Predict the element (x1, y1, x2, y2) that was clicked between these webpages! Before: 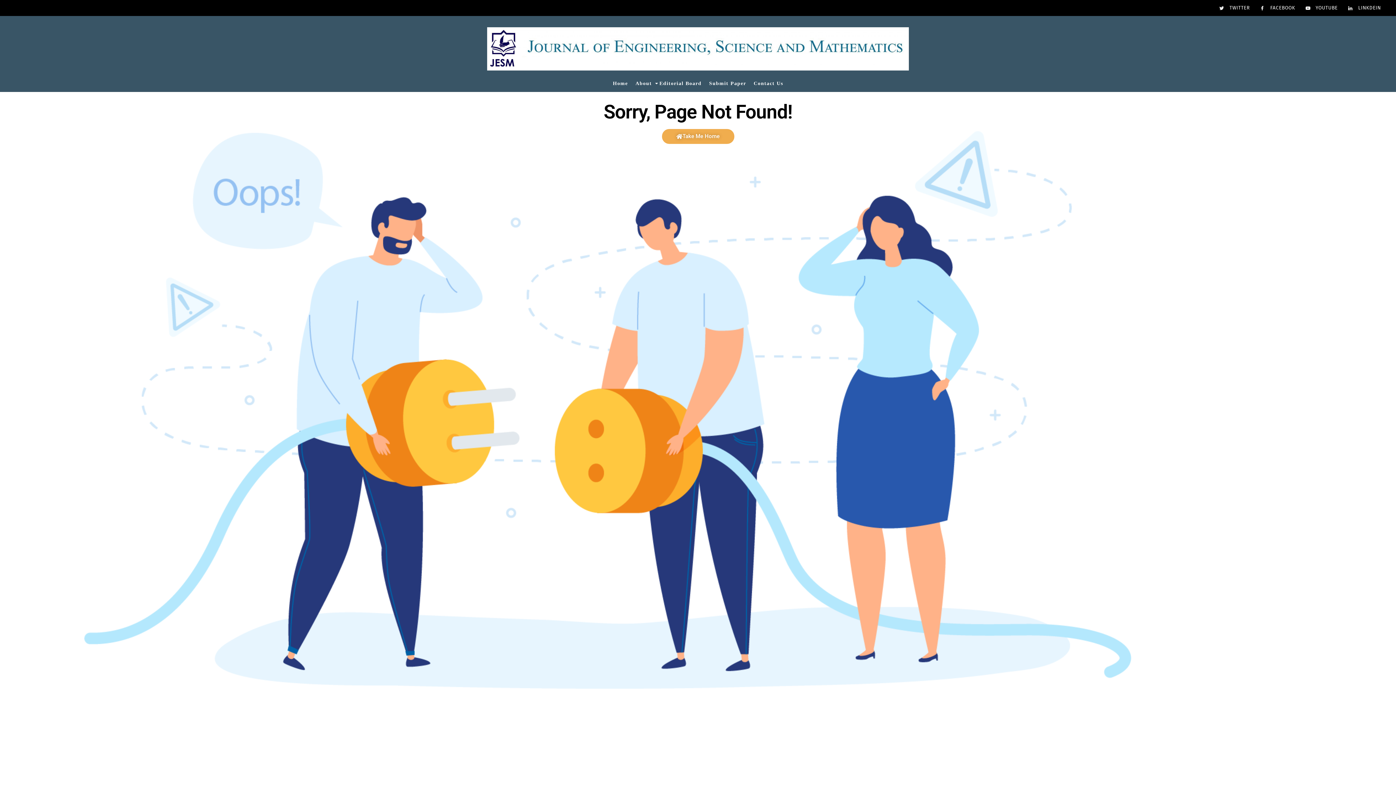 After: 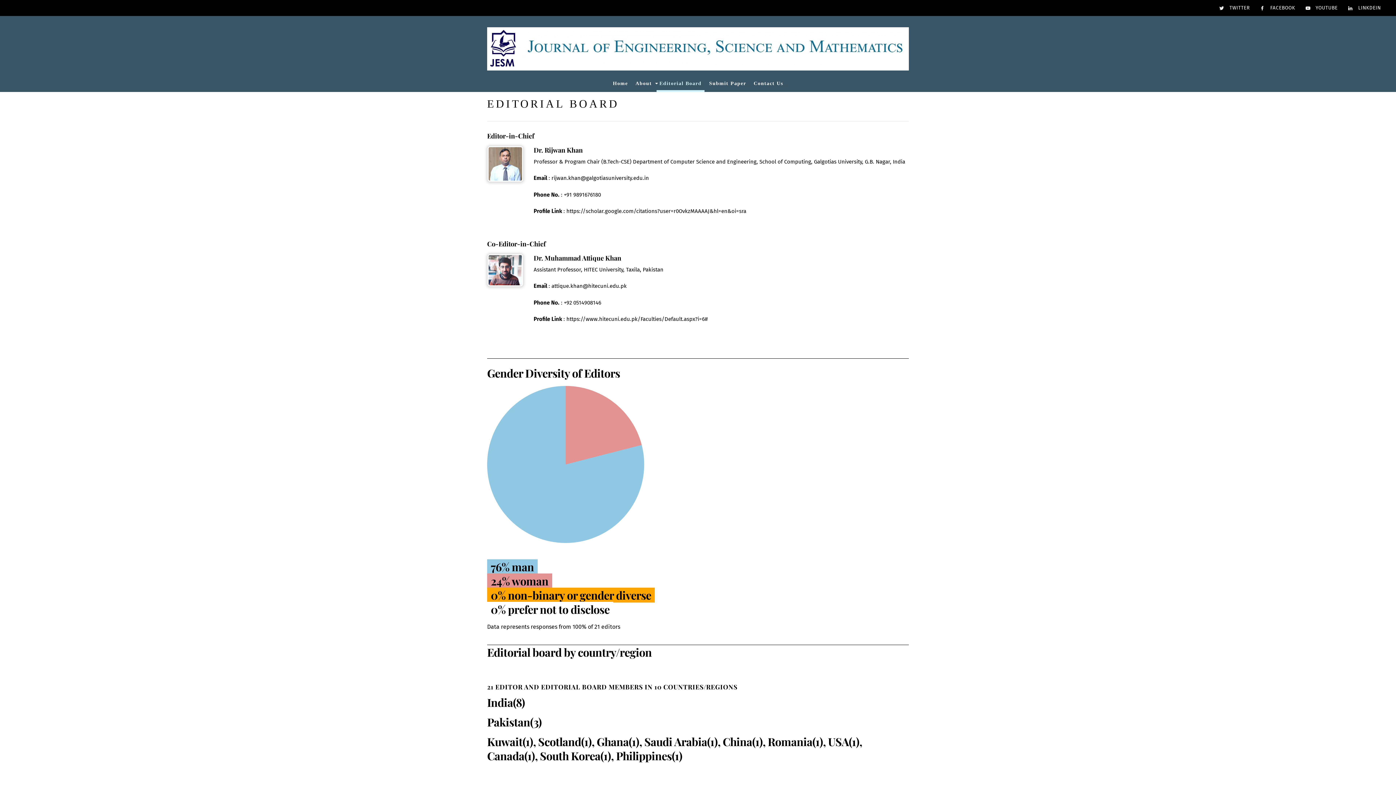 Action: label: Editorial Board bbox: (656, 75, 704, 91)